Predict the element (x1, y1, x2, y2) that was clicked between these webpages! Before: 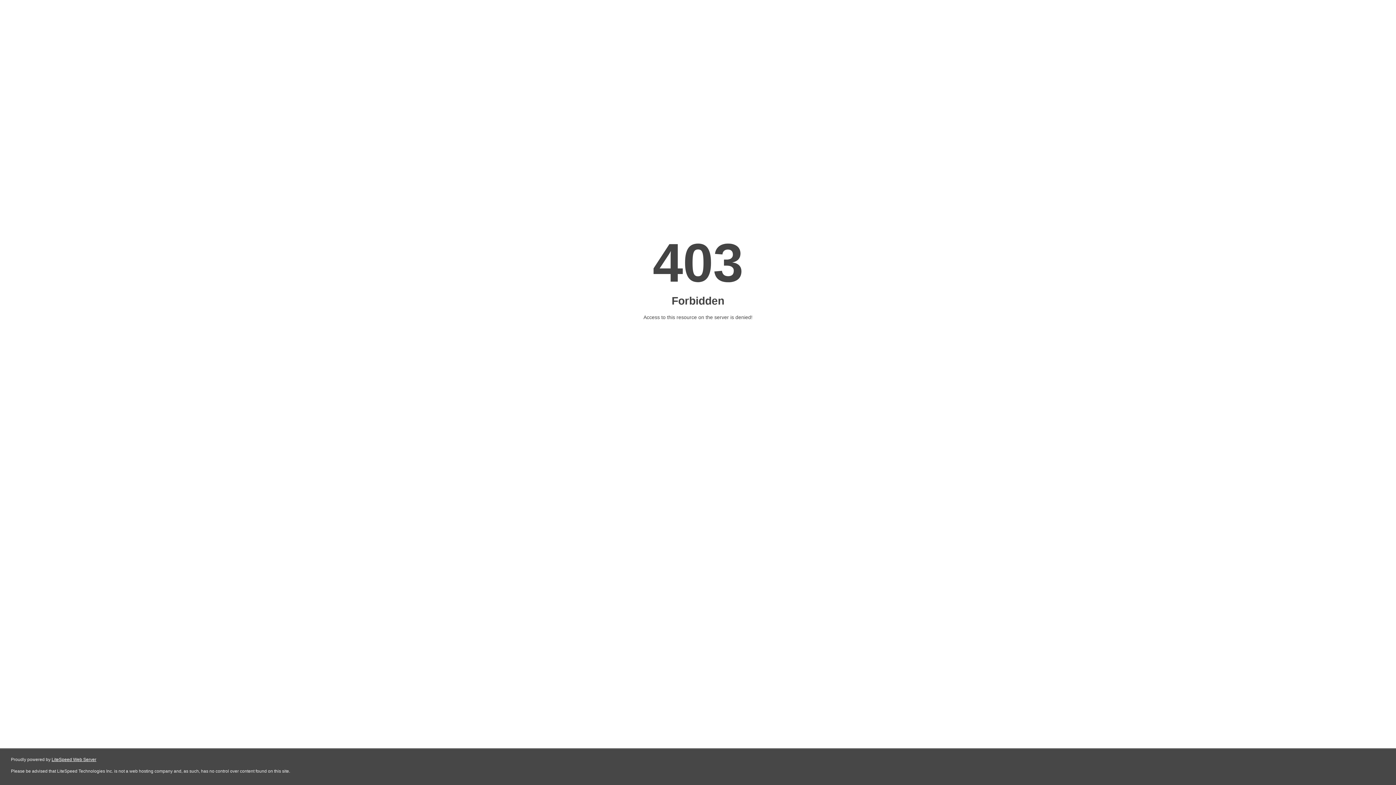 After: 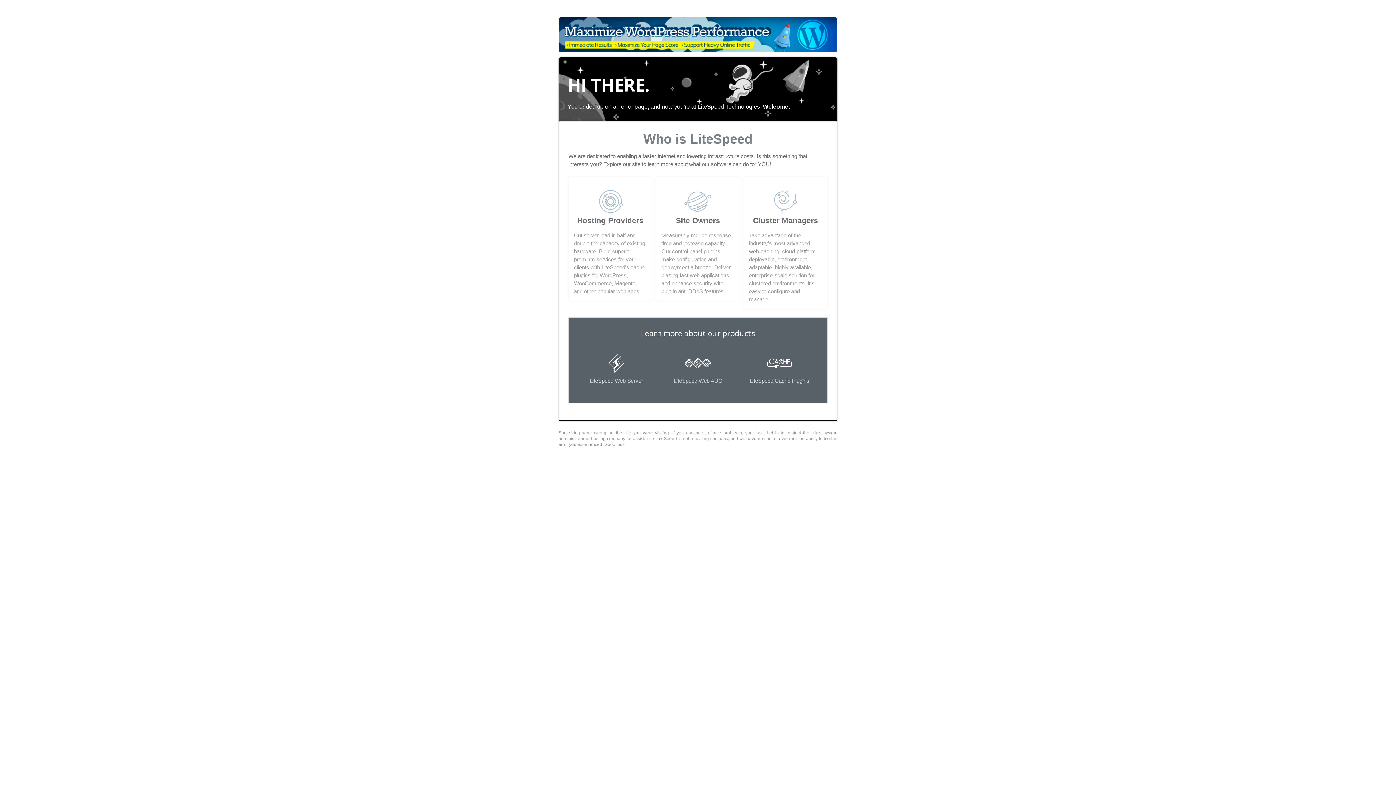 Action: label: LiteSpeed Web Server bbox: (51, 757, 96, 762)